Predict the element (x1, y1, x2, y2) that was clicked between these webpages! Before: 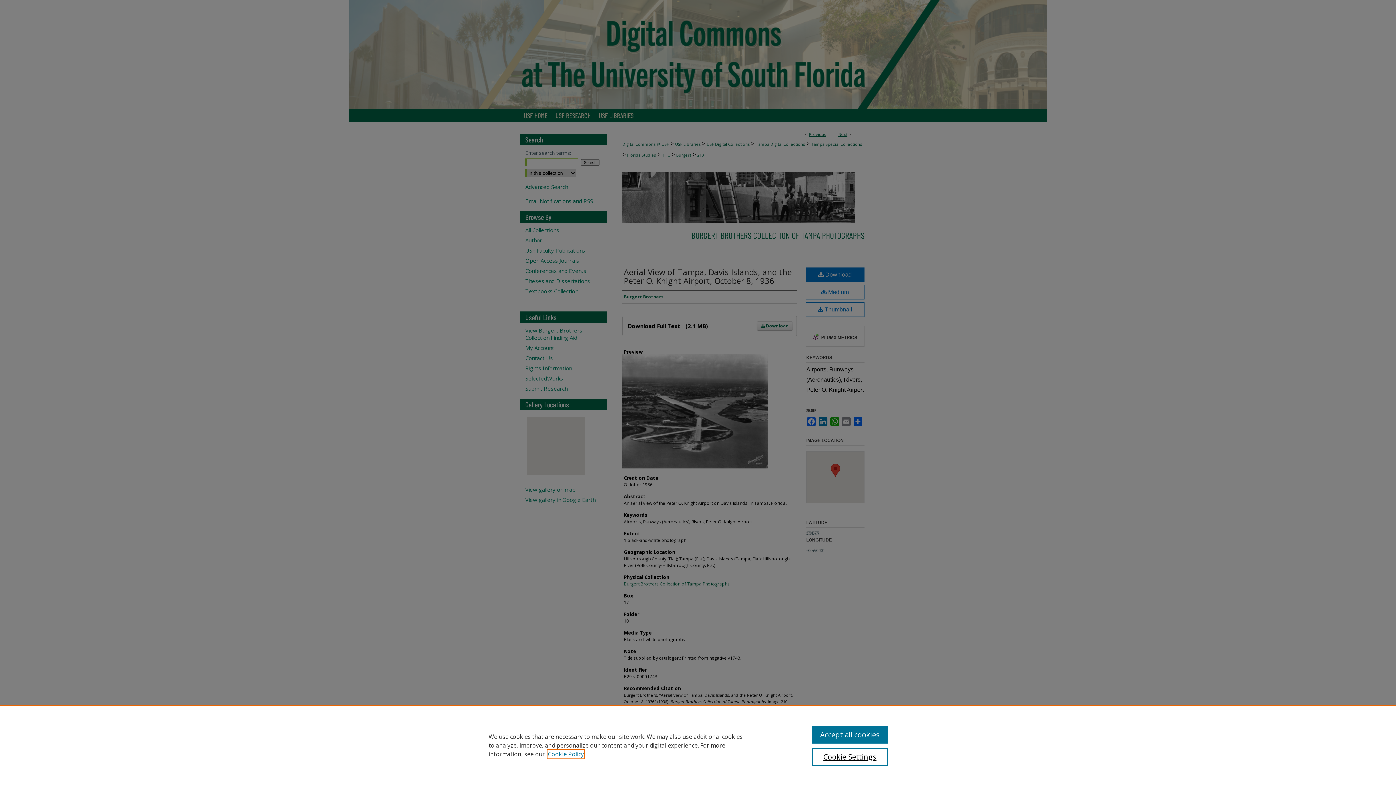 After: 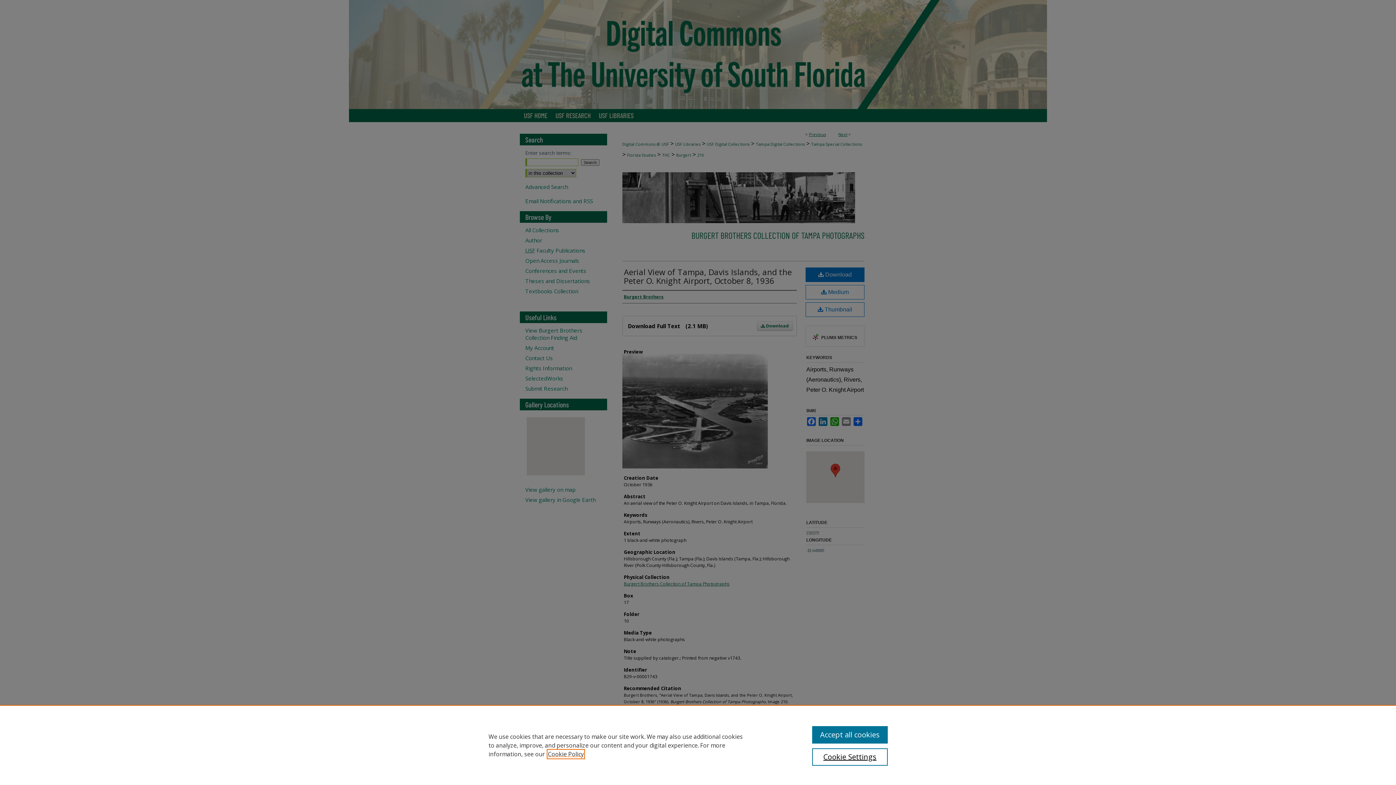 Action: label: , opens in a new tab bbox: (548, 750, 584, 758)